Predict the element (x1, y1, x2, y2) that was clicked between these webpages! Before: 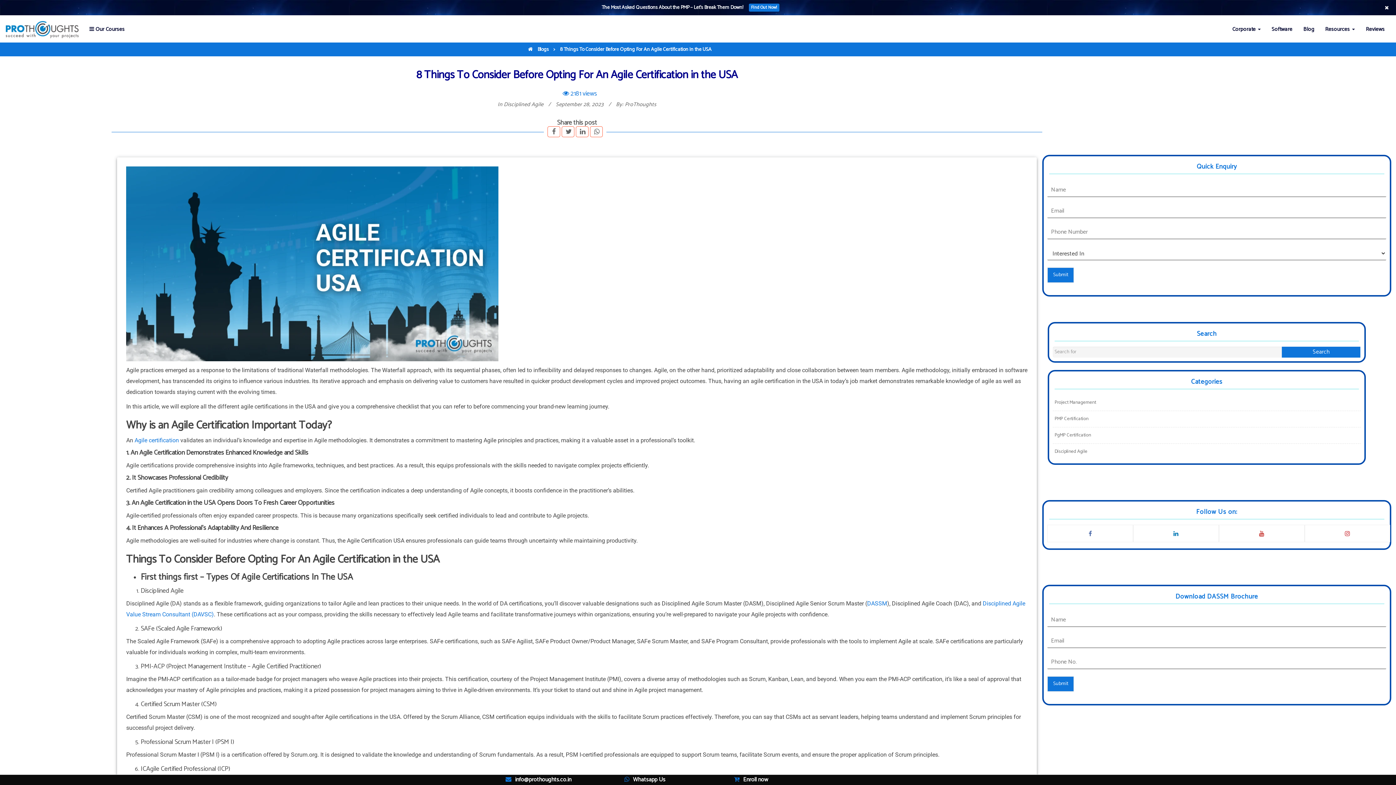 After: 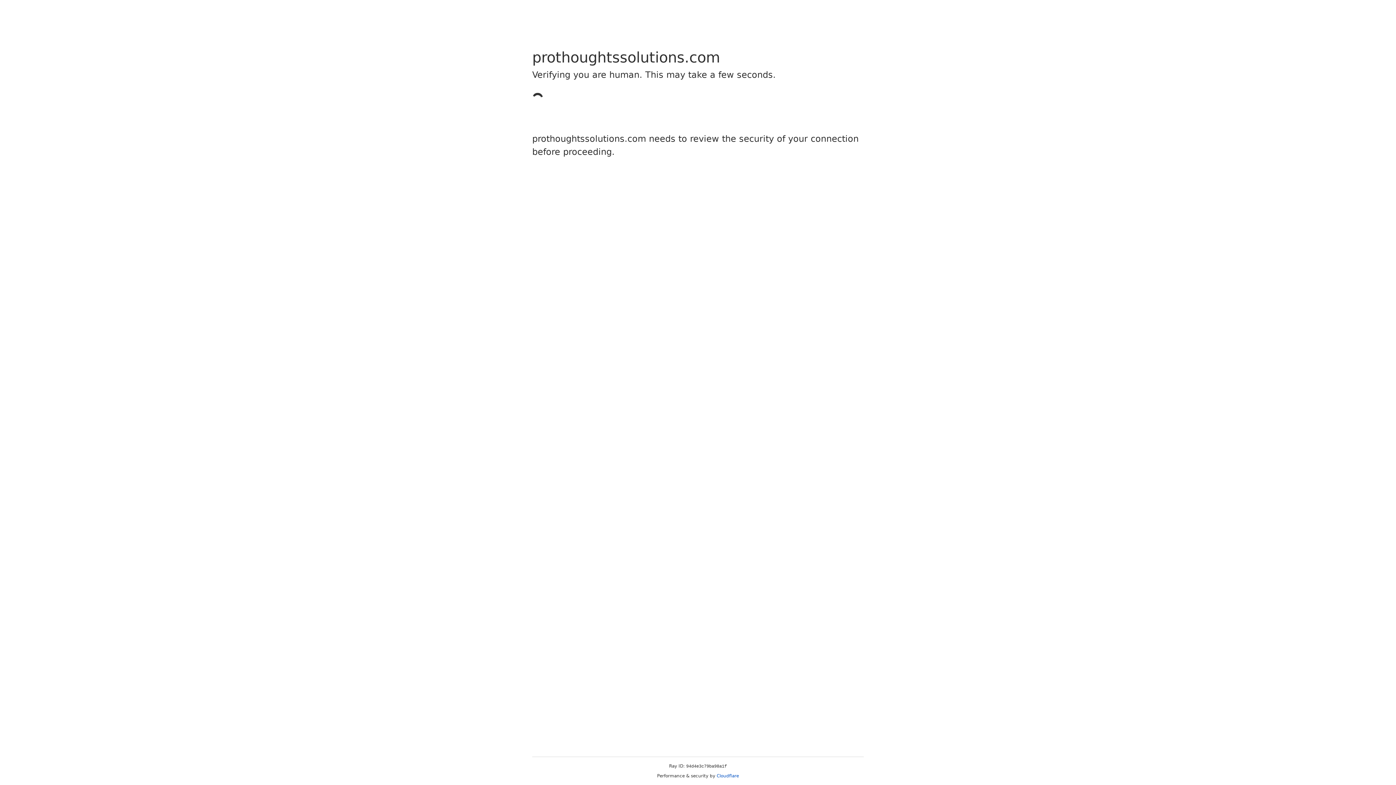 Action: label: Blogs bbox: (537, 45, 548, 53)